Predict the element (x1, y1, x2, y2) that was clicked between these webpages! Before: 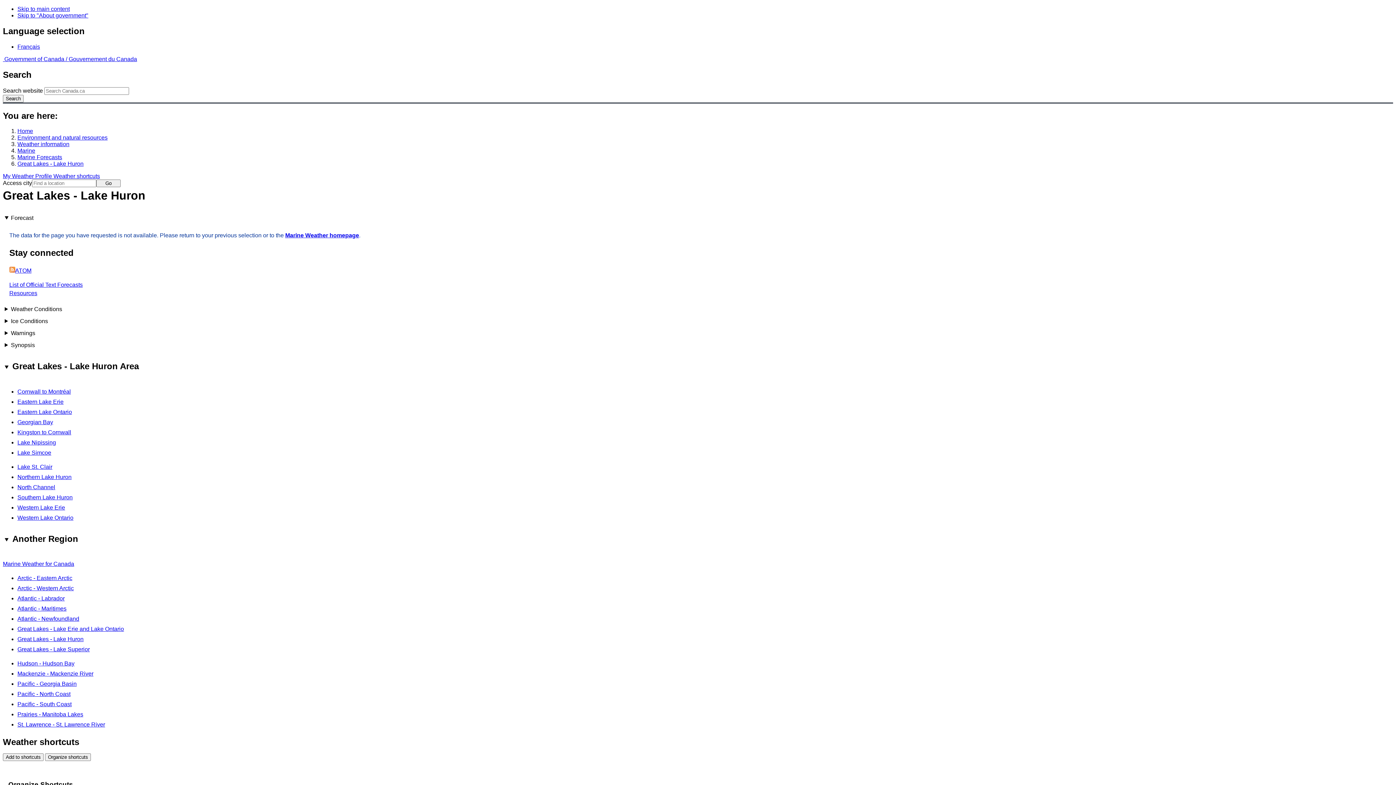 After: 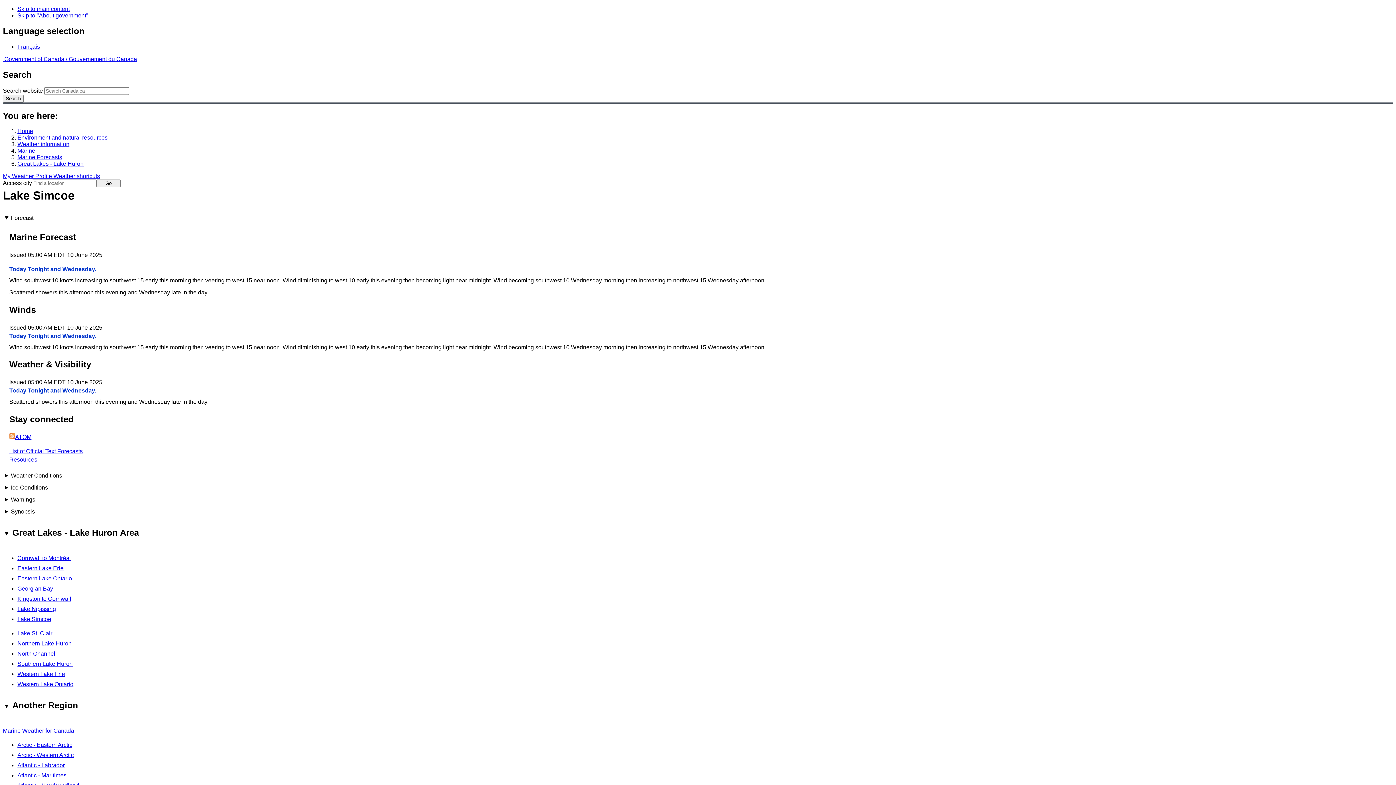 Action: label: Lake Simcoe bbox: (17, 449, 51, 455)